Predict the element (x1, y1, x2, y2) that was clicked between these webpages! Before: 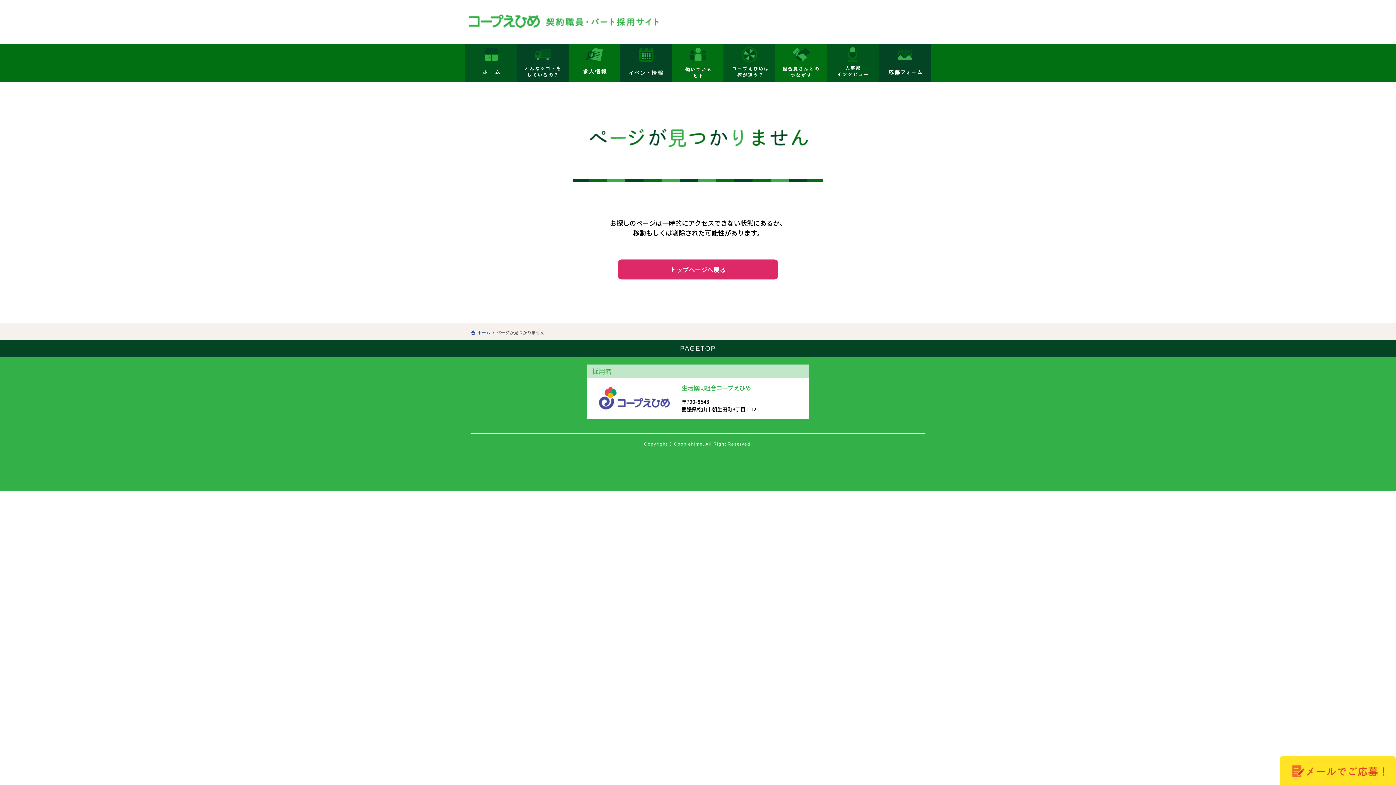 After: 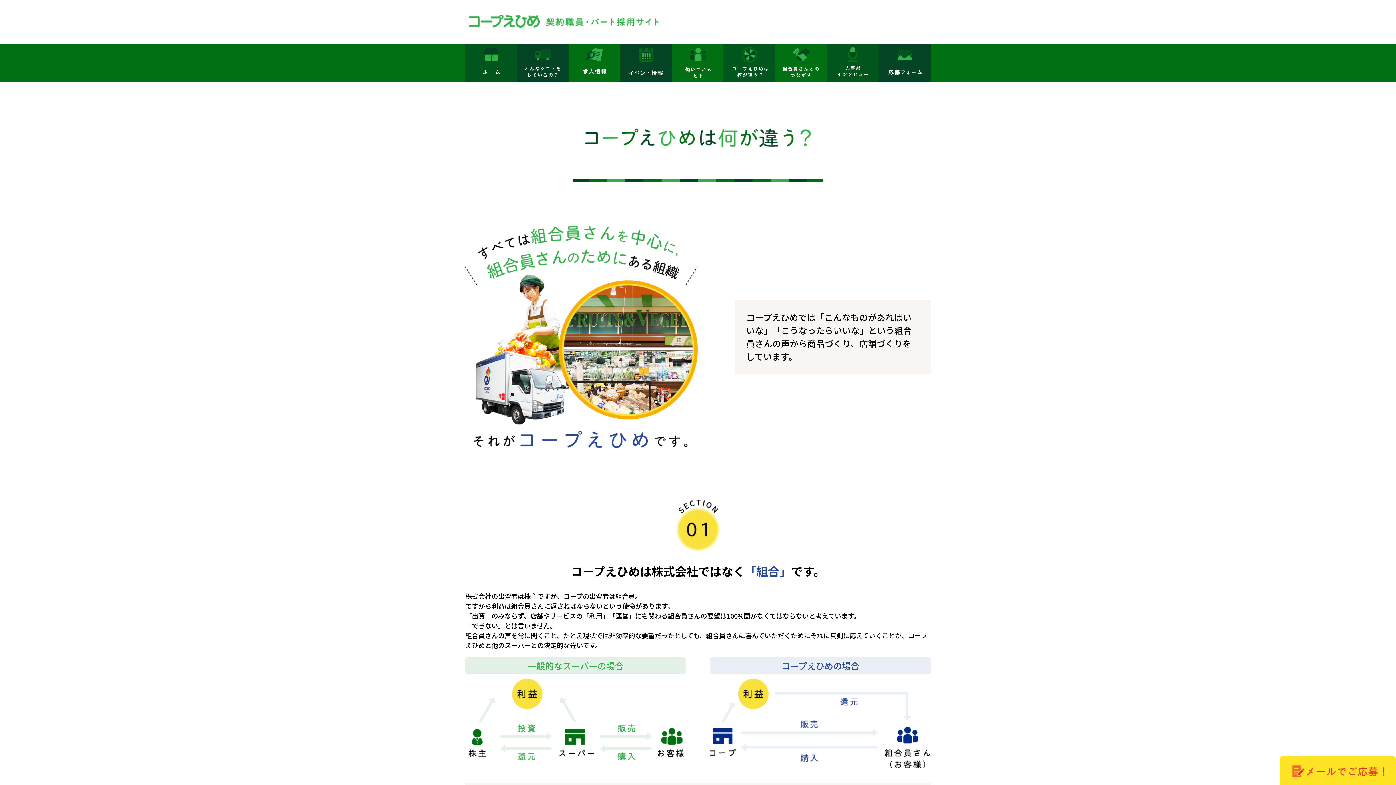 Action: bbox: (723, 43, 775, 81)